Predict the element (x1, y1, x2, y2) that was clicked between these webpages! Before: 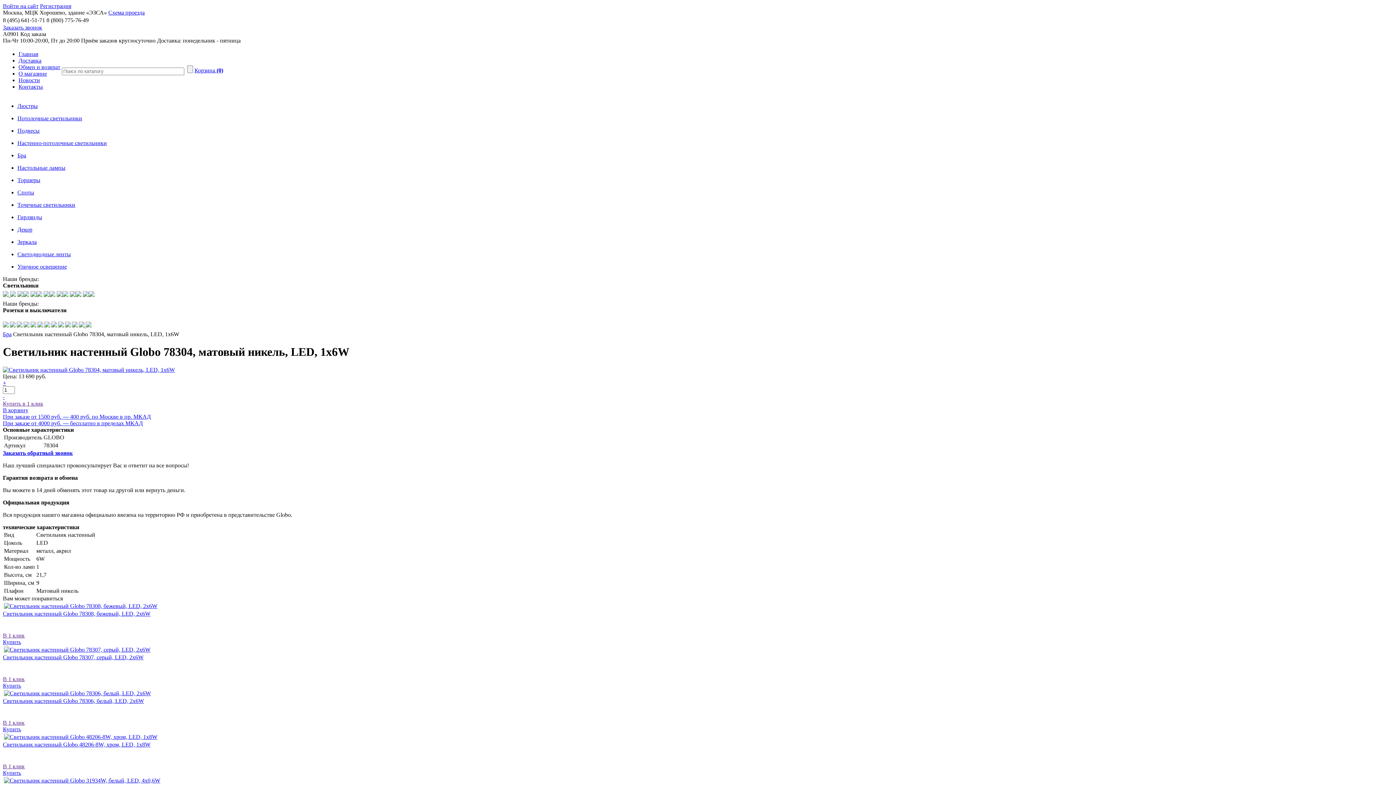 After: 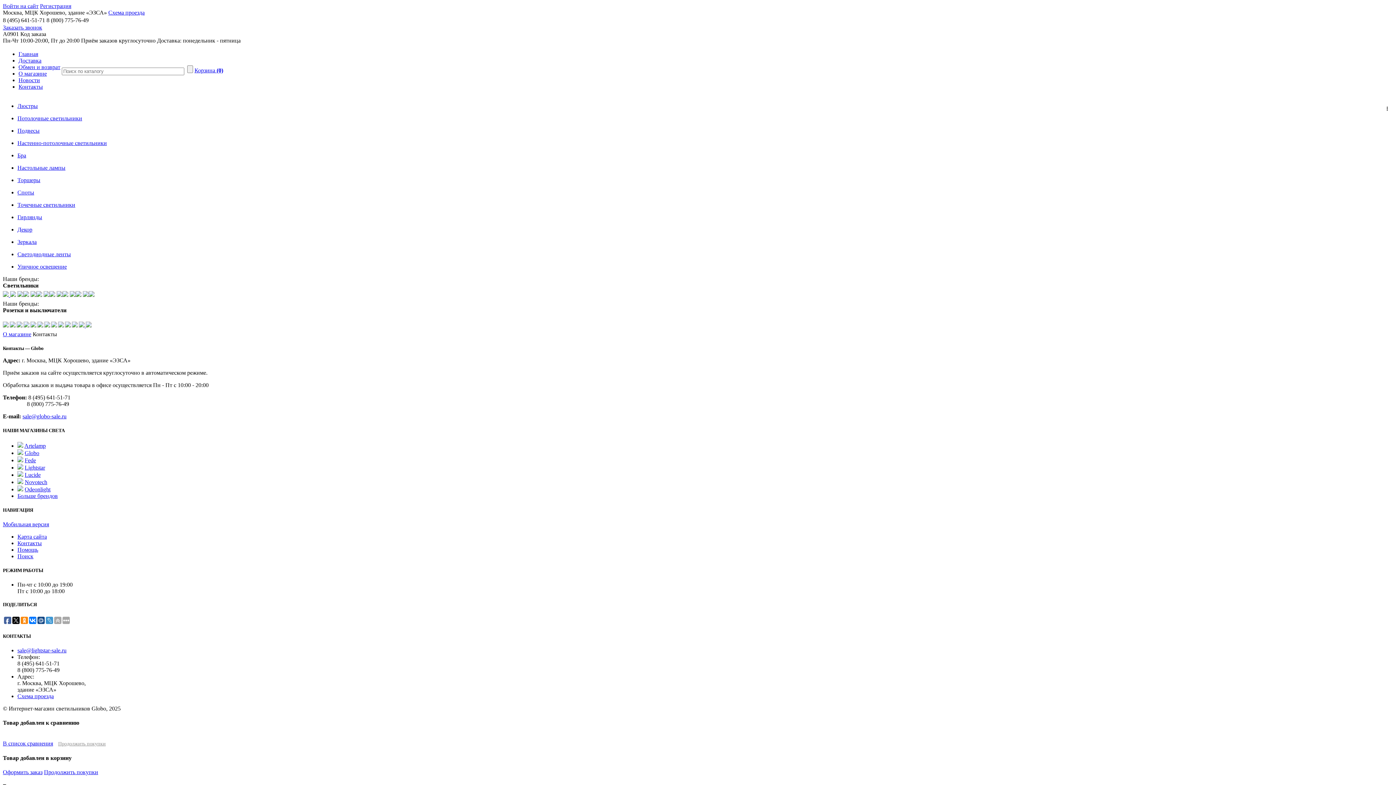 Action: bbox: (108, 9, 144, 15) label: Схема проезда